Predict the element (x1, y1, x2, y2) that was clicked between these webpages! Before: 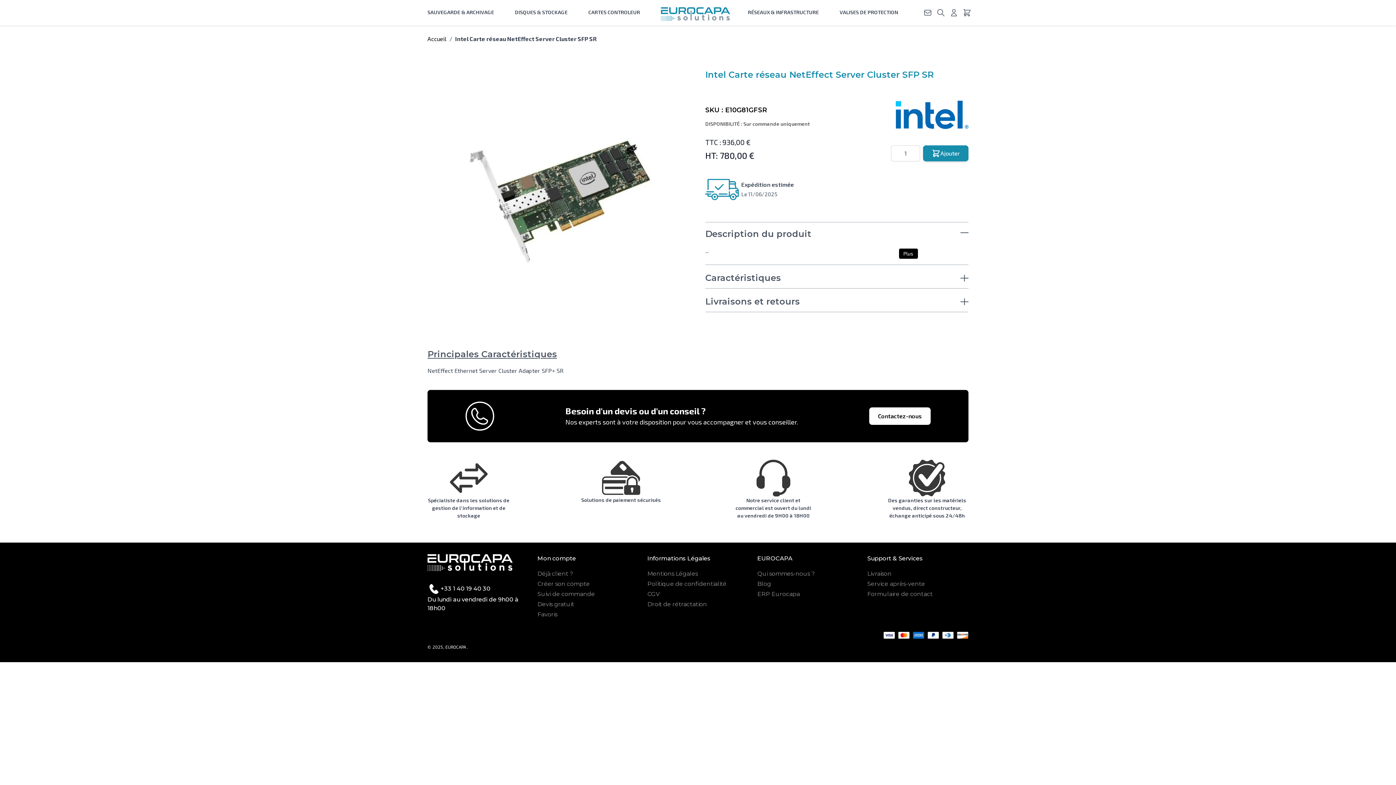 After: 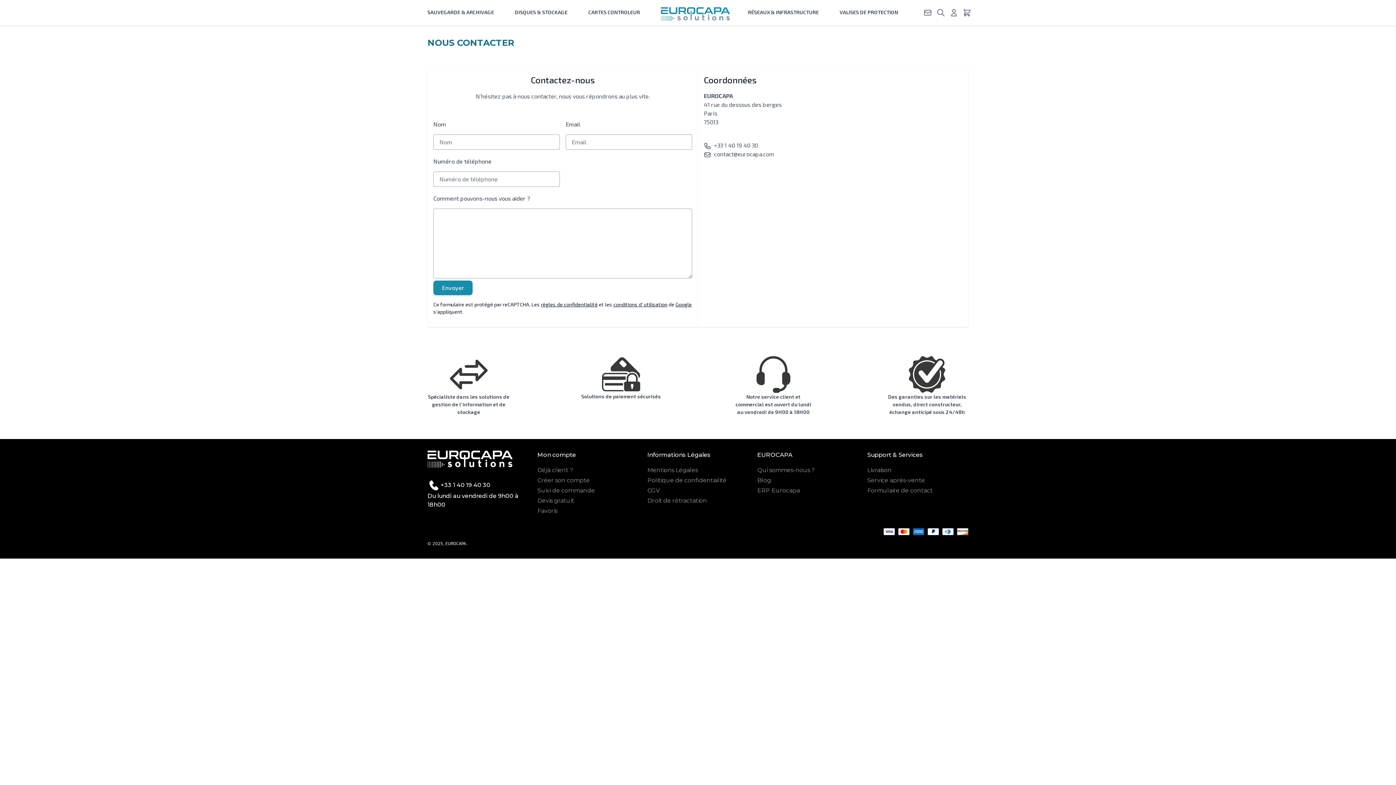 Action: label: Formulaire de contact bbox: (867, 589, 968, 599)